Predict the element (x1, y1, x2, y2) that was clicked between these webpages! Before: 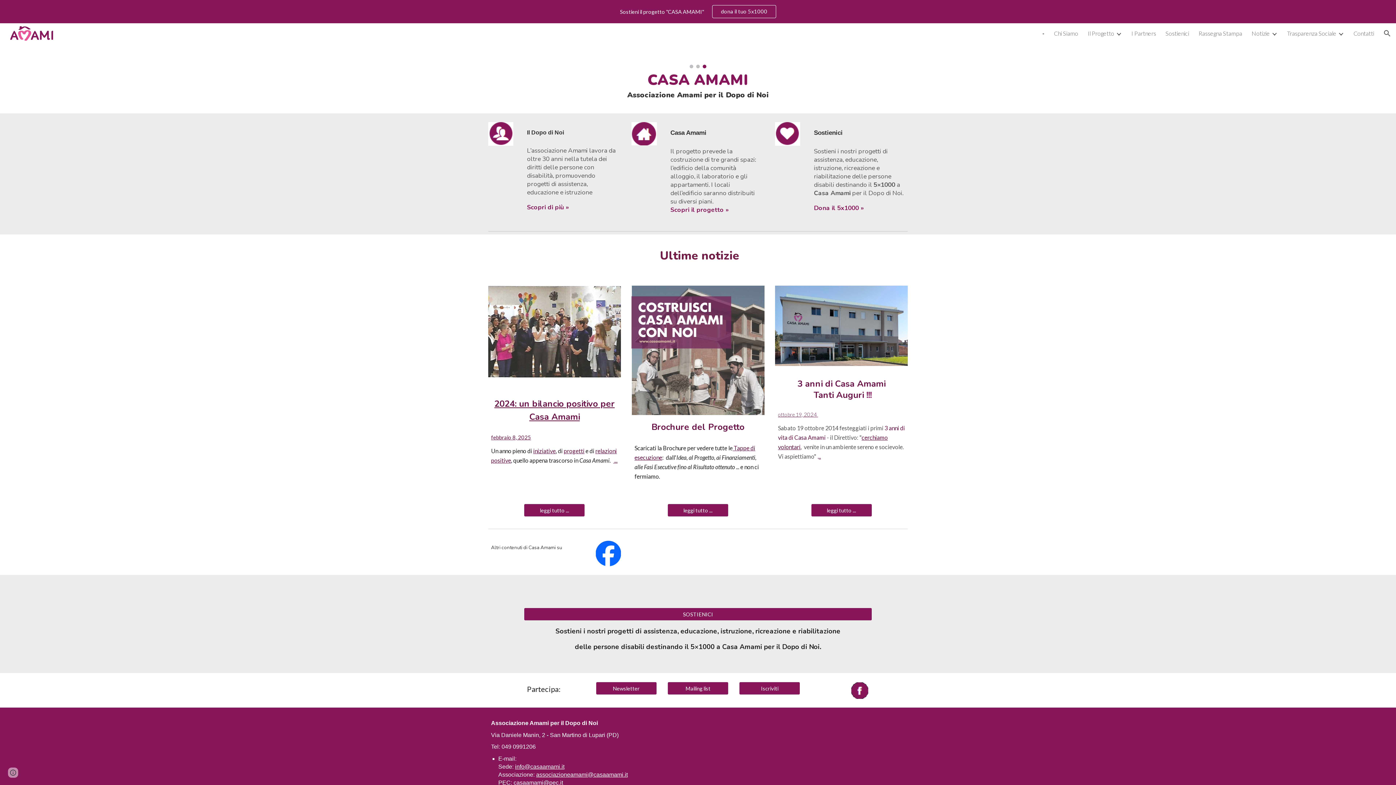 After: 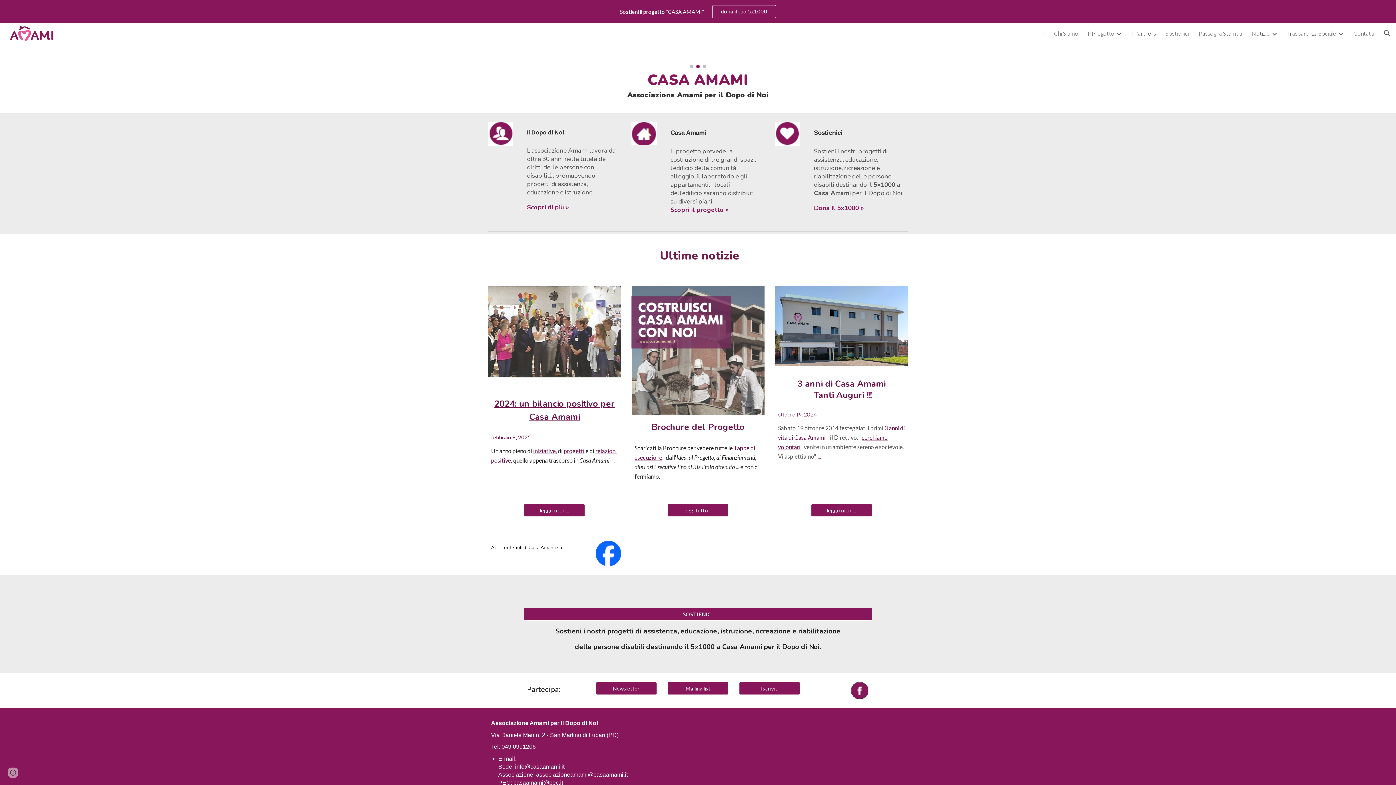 Action: label: Scopri di più » bbox: (527, 204, 568, 210)